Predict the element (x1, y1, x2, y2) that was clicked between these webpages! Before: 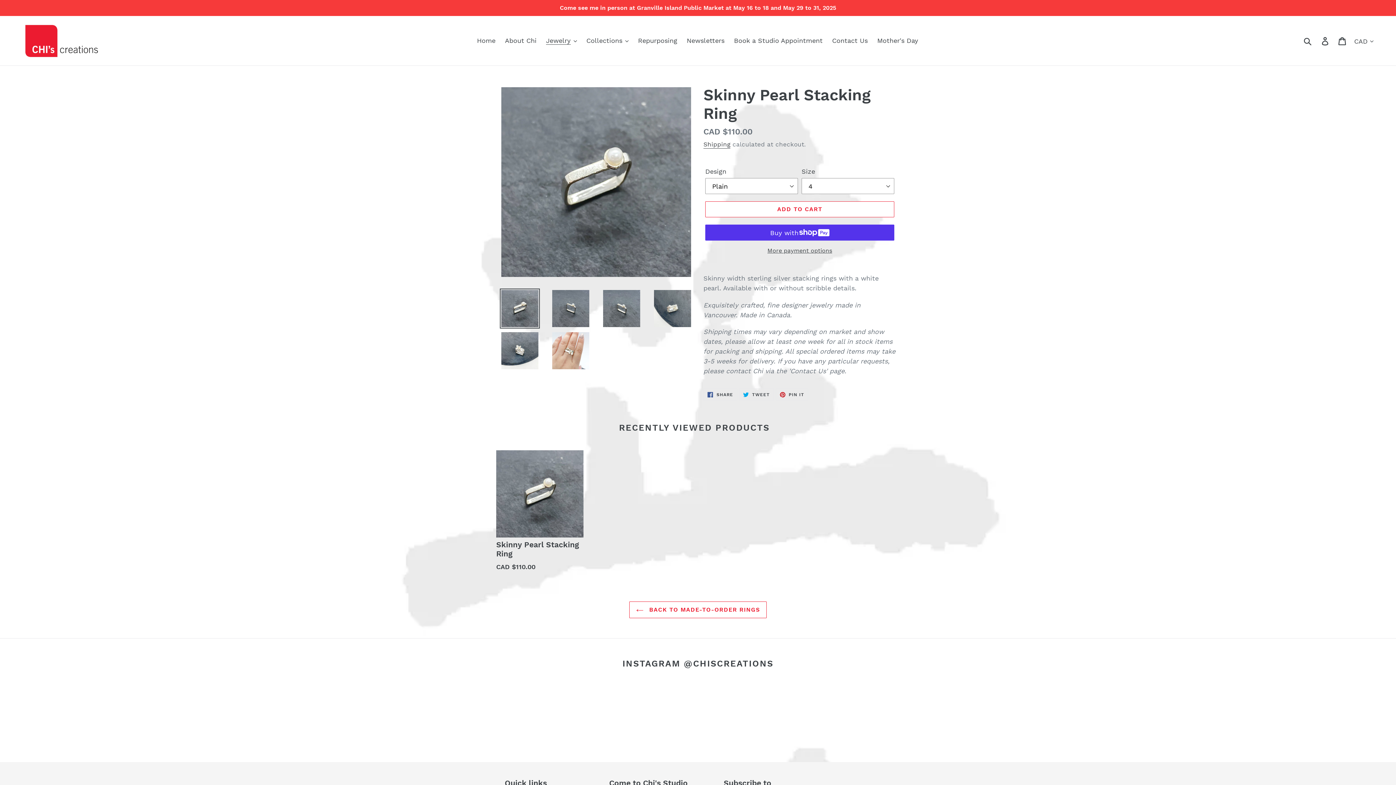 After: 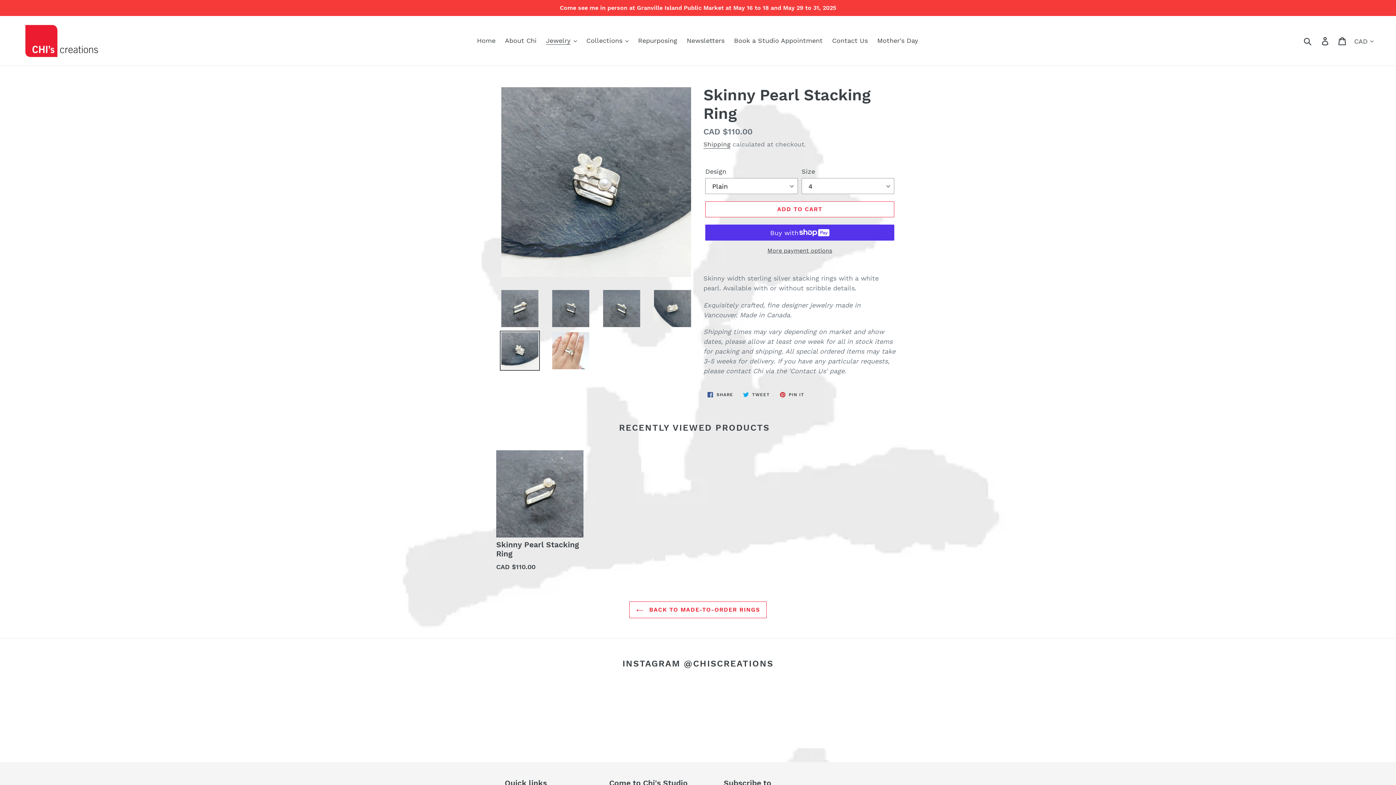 Action: bbox: (500, 330, 540, 370)